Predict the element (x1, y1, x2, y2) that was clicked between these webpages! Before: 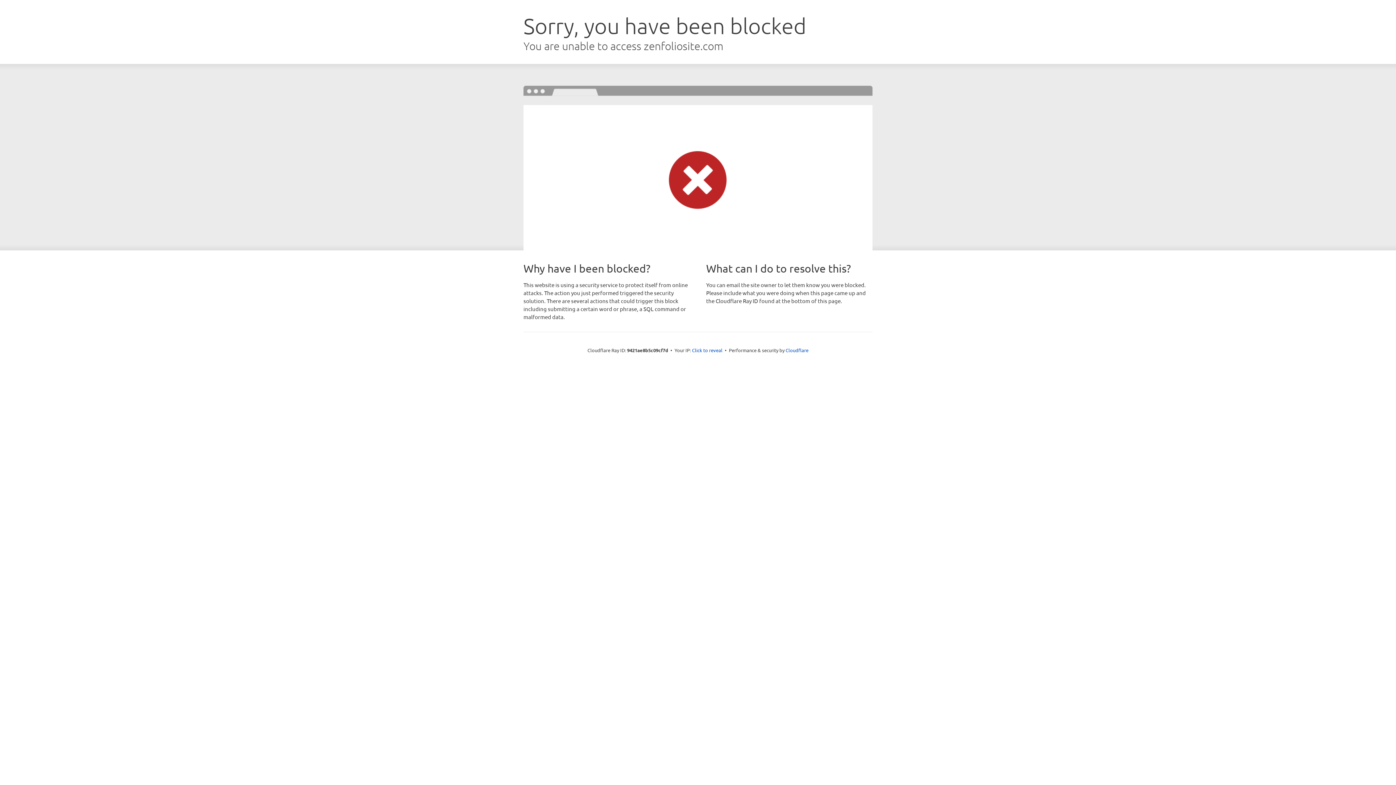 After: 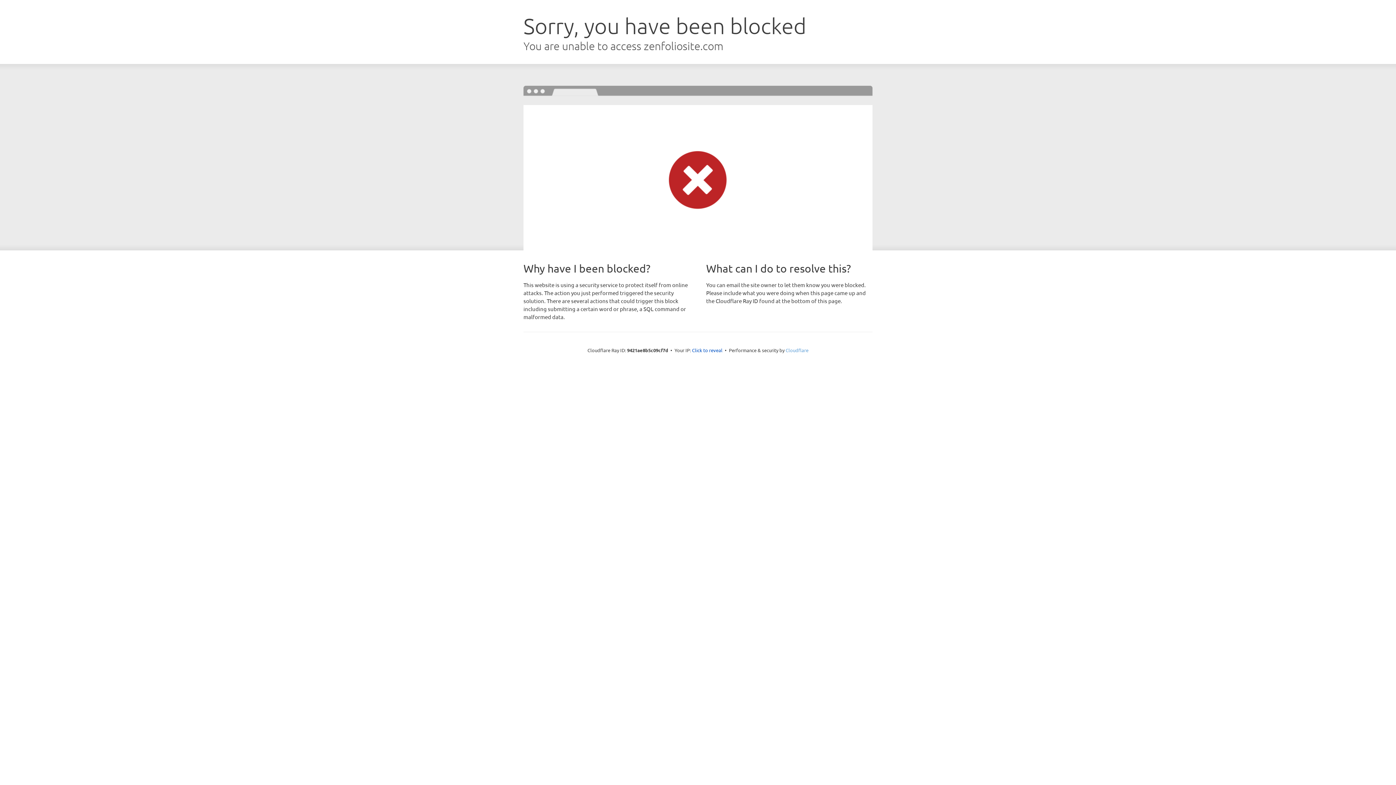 Action: bbox: (785, 347, 808, 353) label: Cloudflare